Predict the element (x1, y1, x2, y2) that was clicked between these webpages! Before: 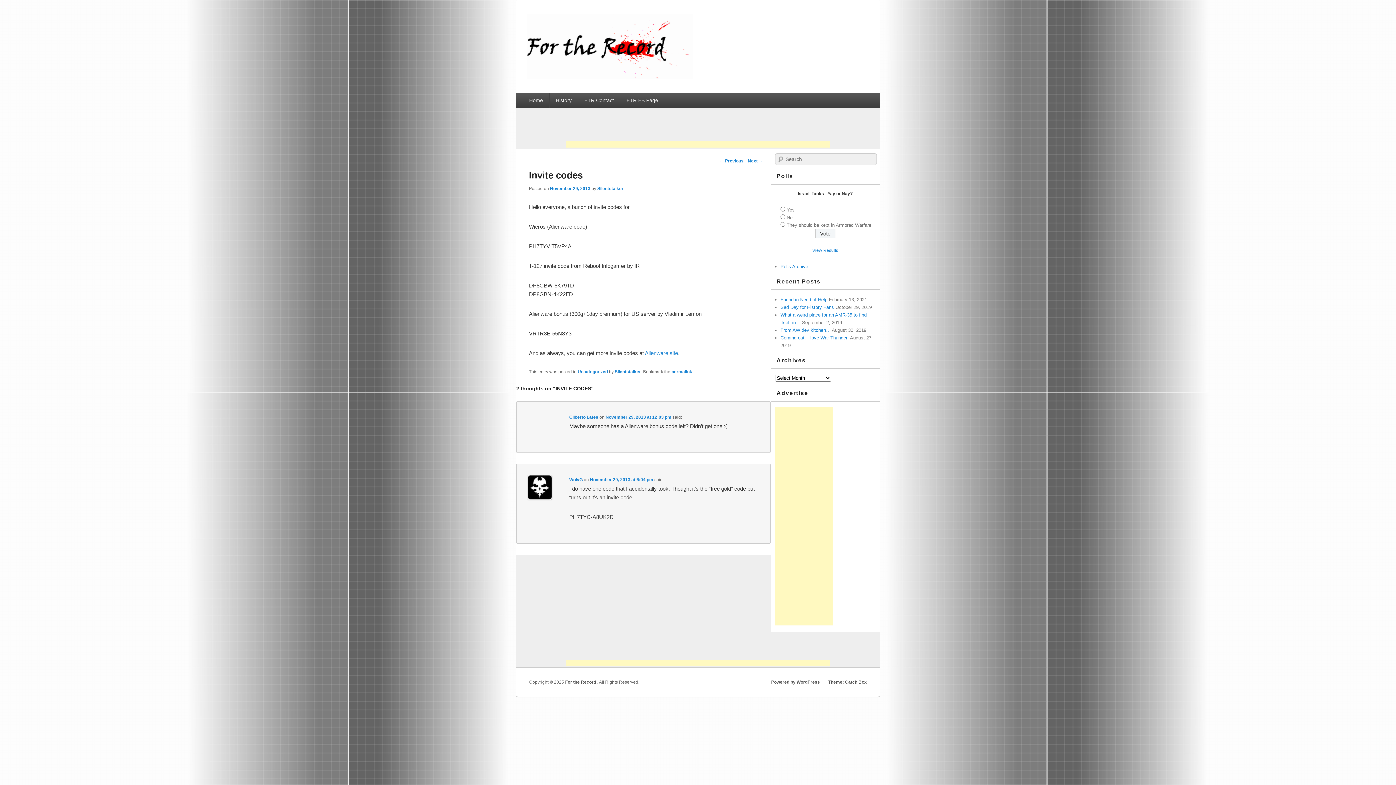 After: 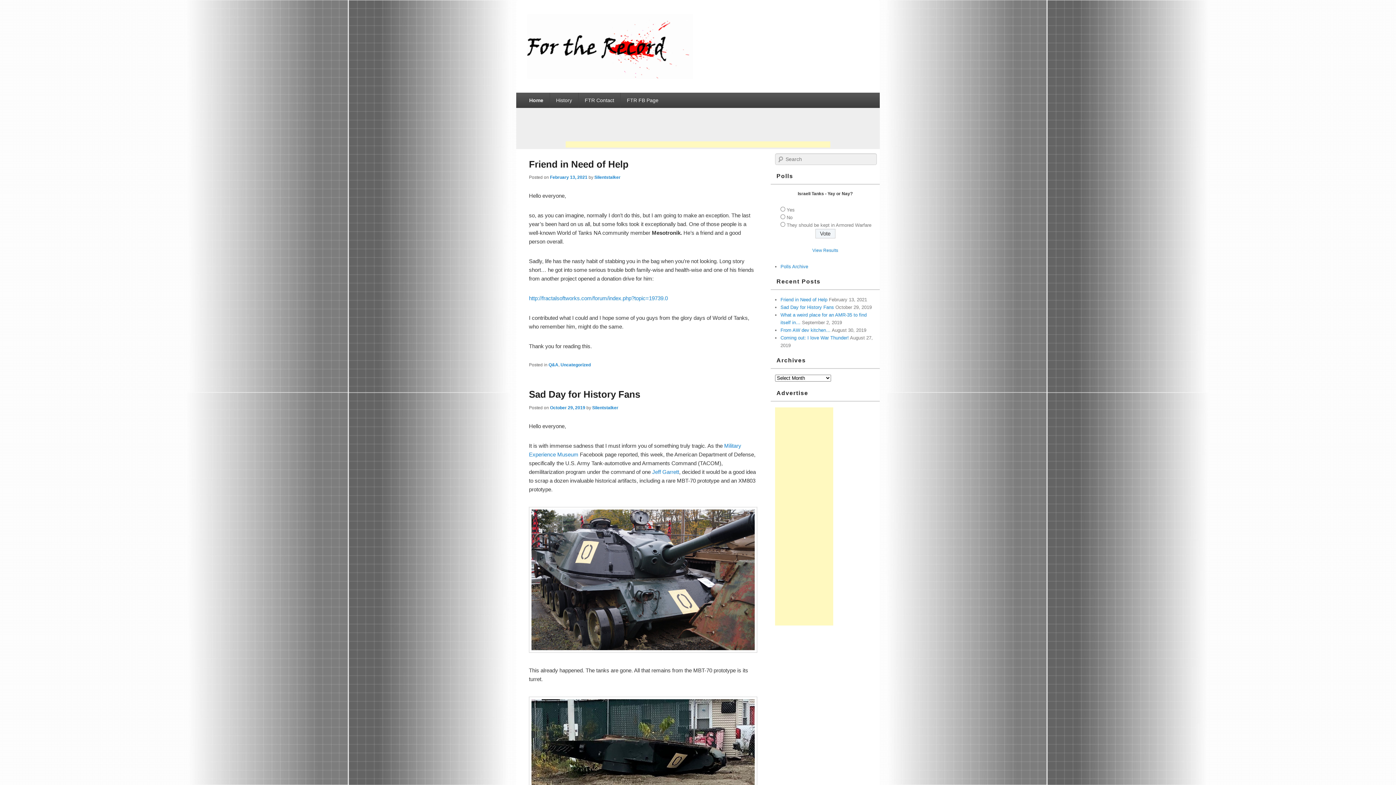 Action: bbox: (527, 74, 693, 80)